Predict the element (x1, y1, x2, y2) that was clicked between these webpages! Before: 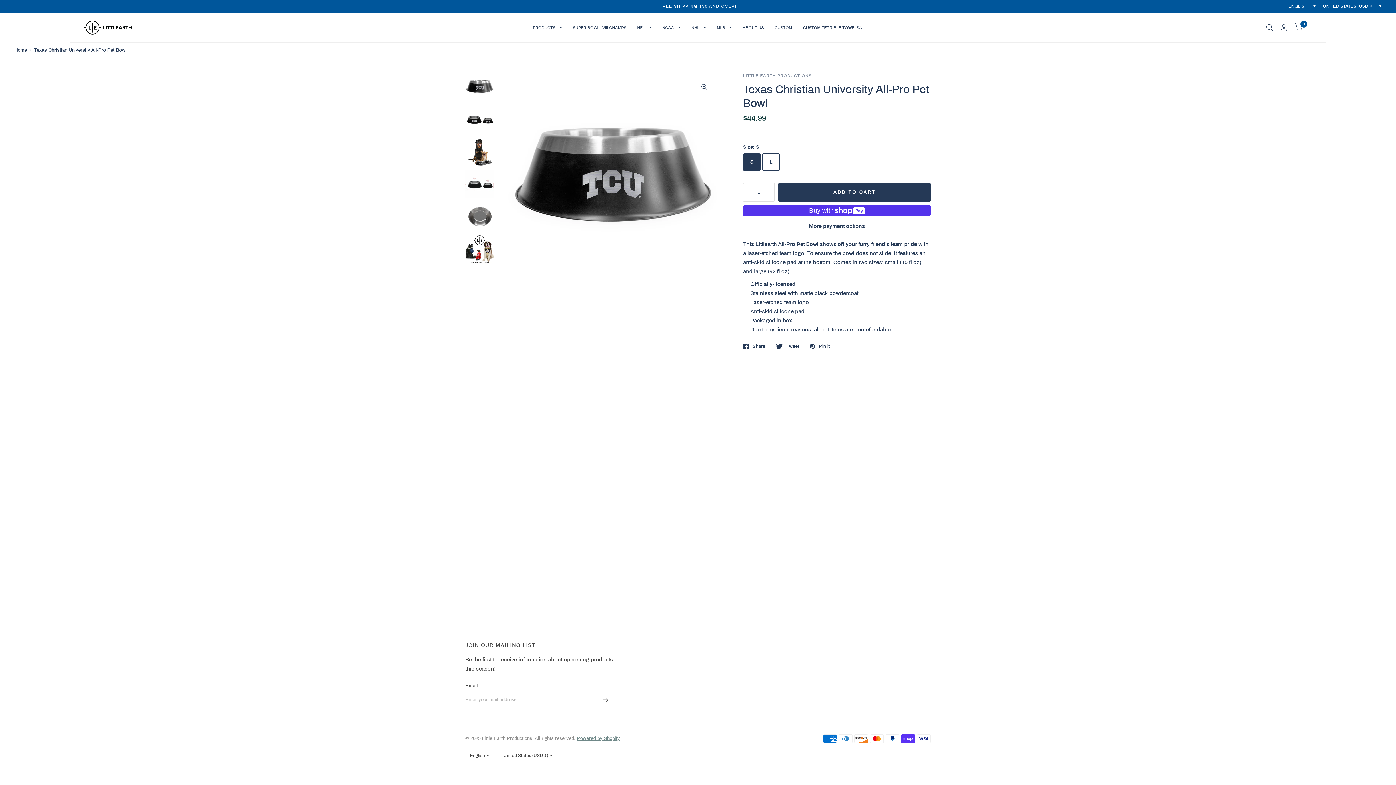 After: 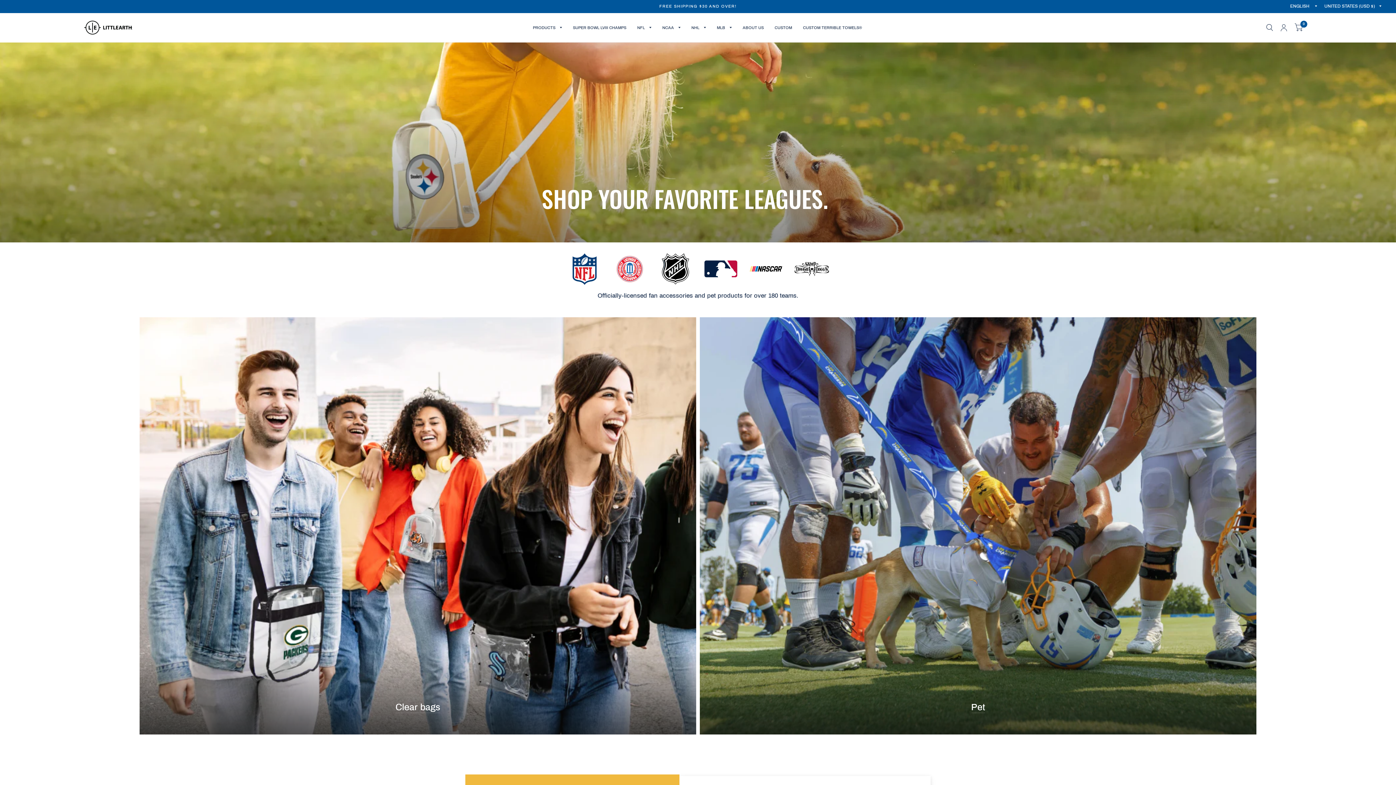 Action: bbox: (84, 20, 132, 34)